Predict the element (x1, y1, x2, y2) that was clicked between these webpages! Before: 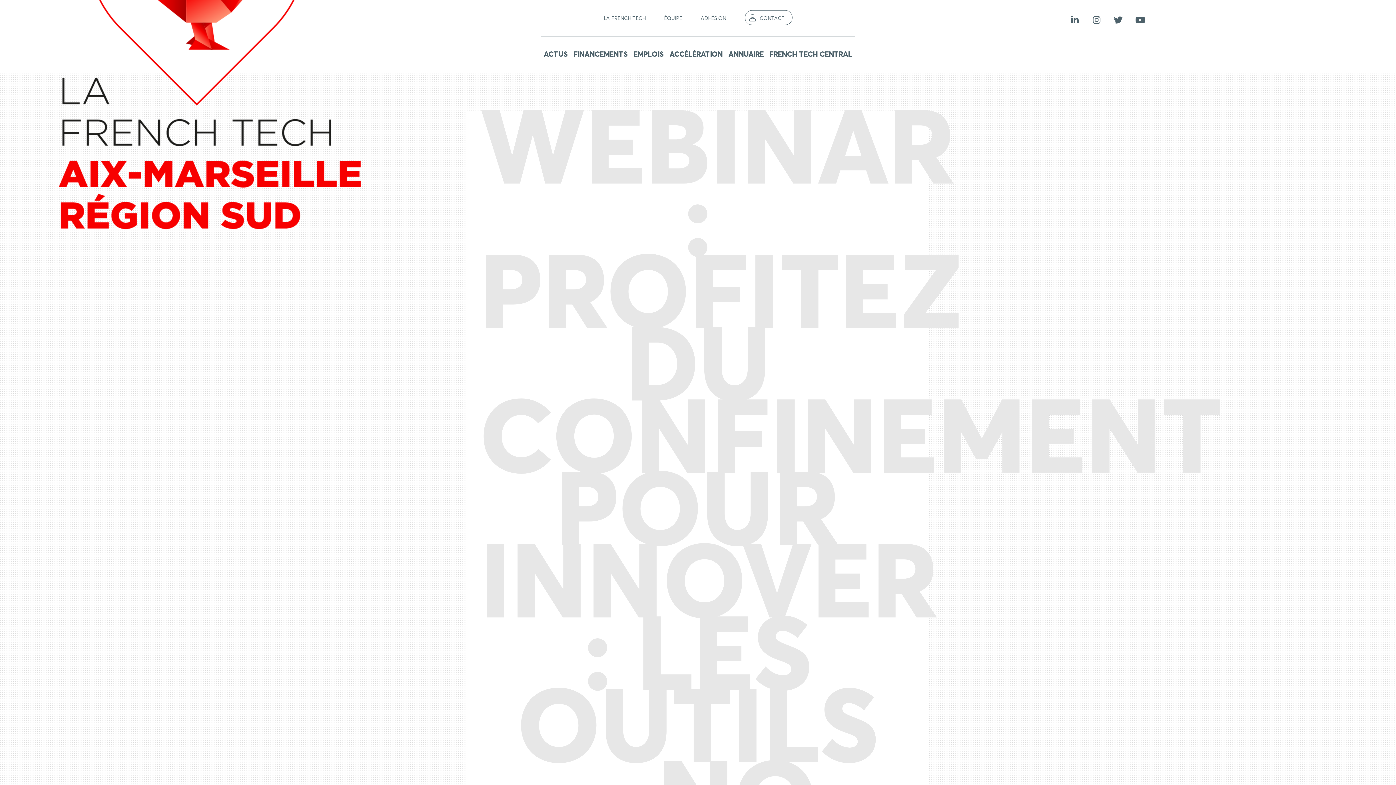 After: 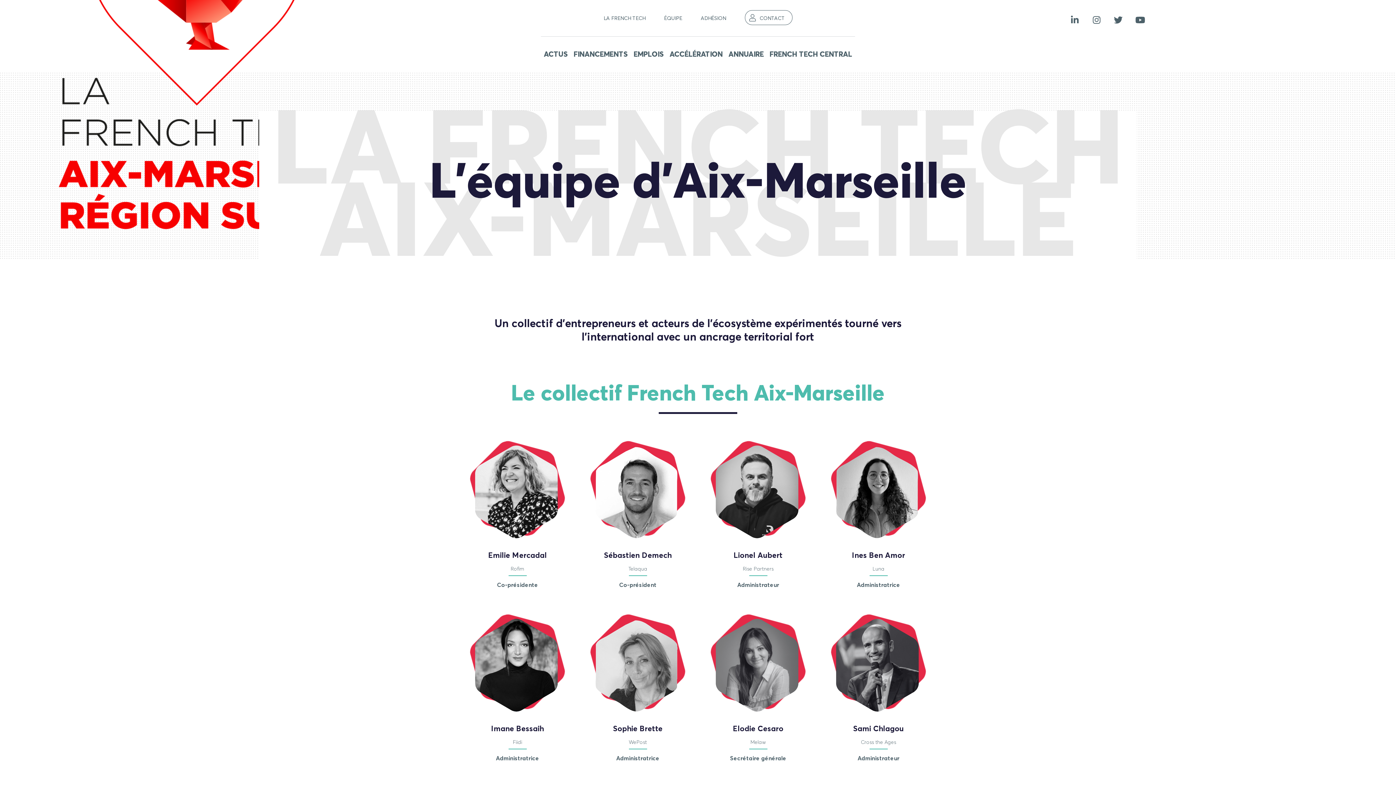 Action: label: ÉQUIPE bbox: (664, 16, 682, 21)